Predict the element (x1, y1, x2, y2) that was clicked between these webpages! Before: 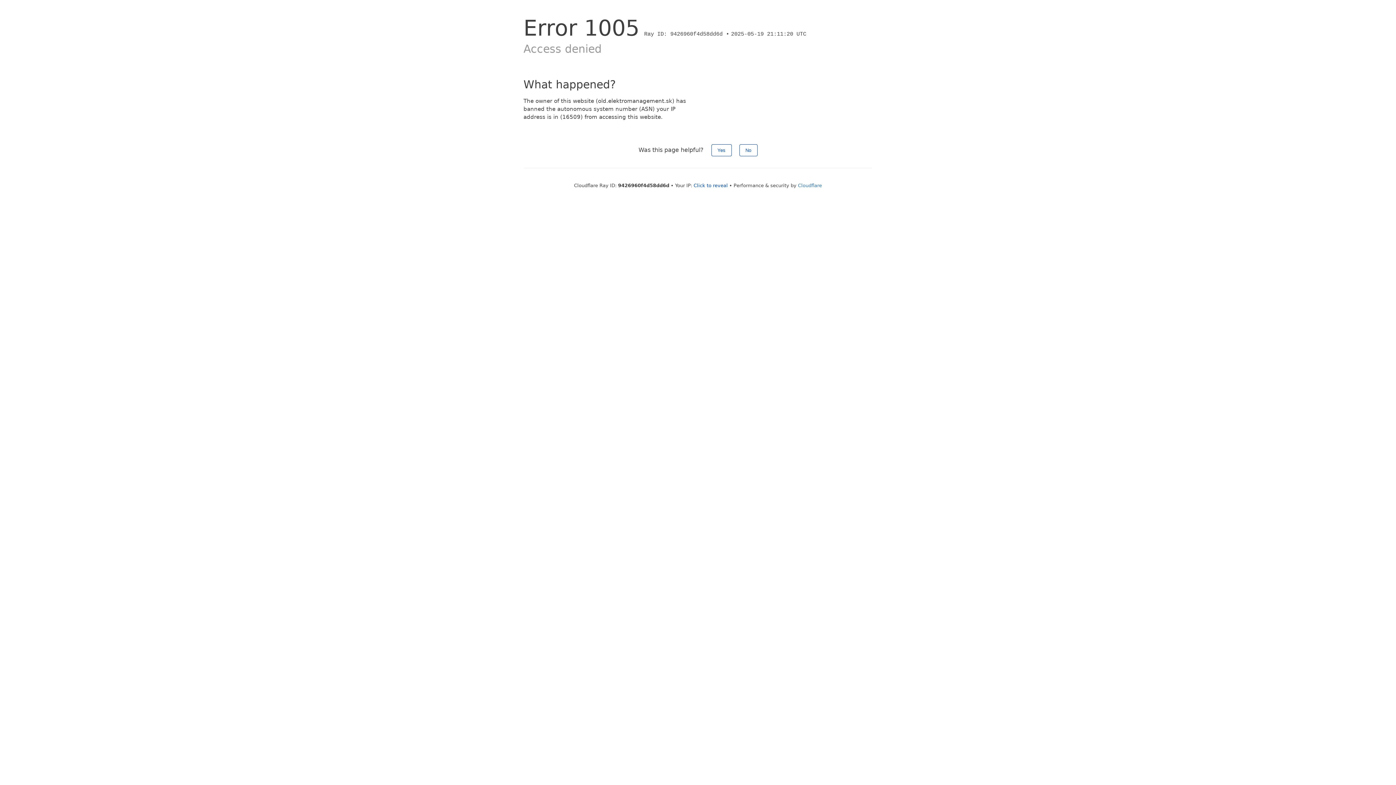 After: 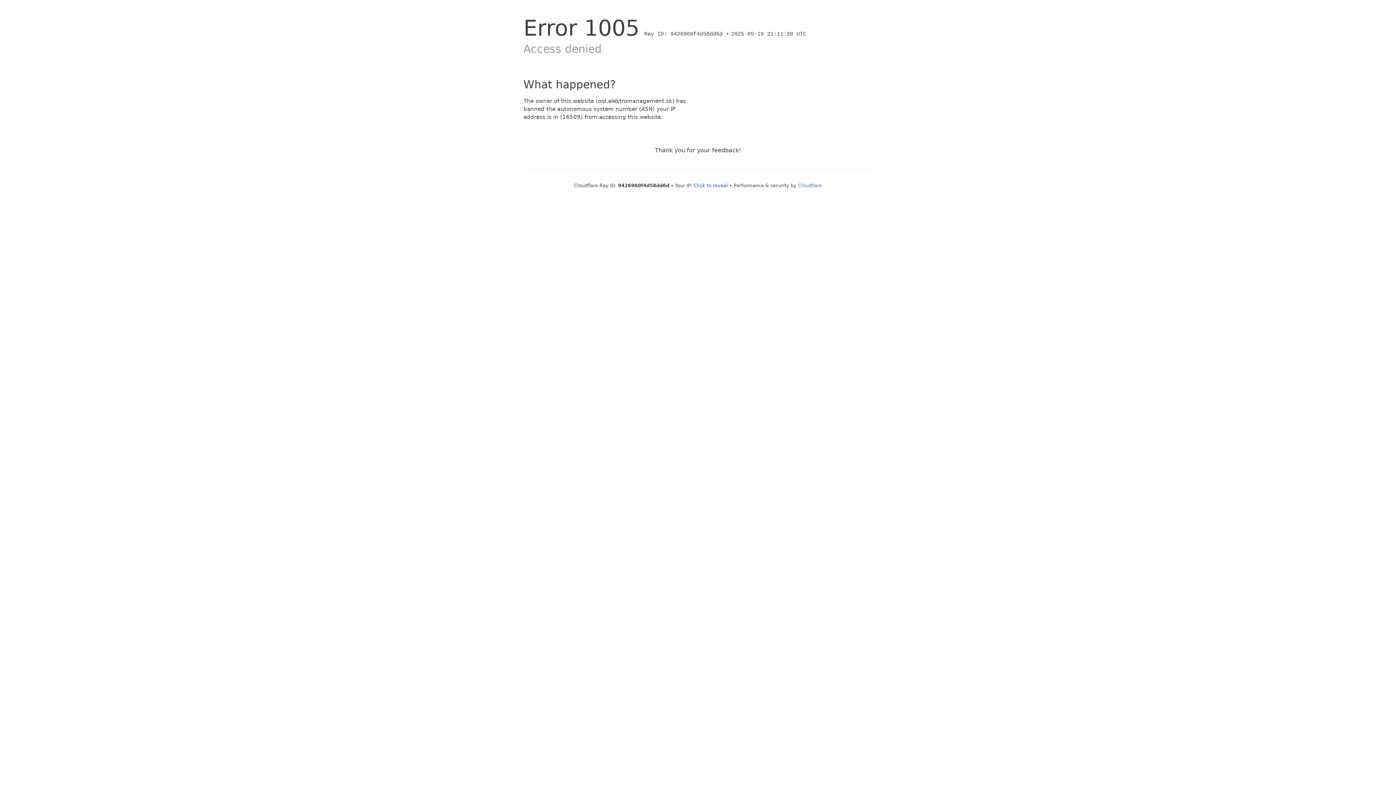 Action: bbox: (739, 144, 757, 156) label: No